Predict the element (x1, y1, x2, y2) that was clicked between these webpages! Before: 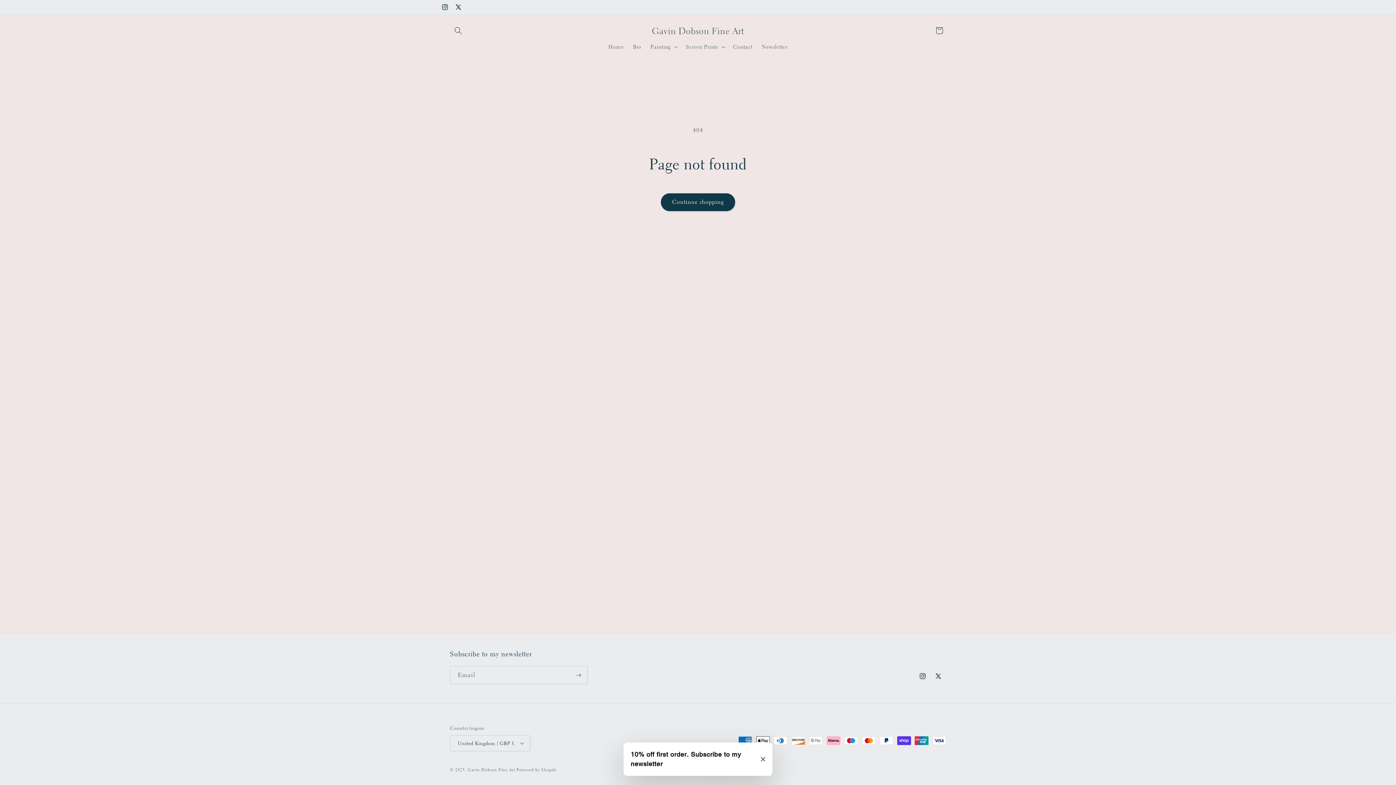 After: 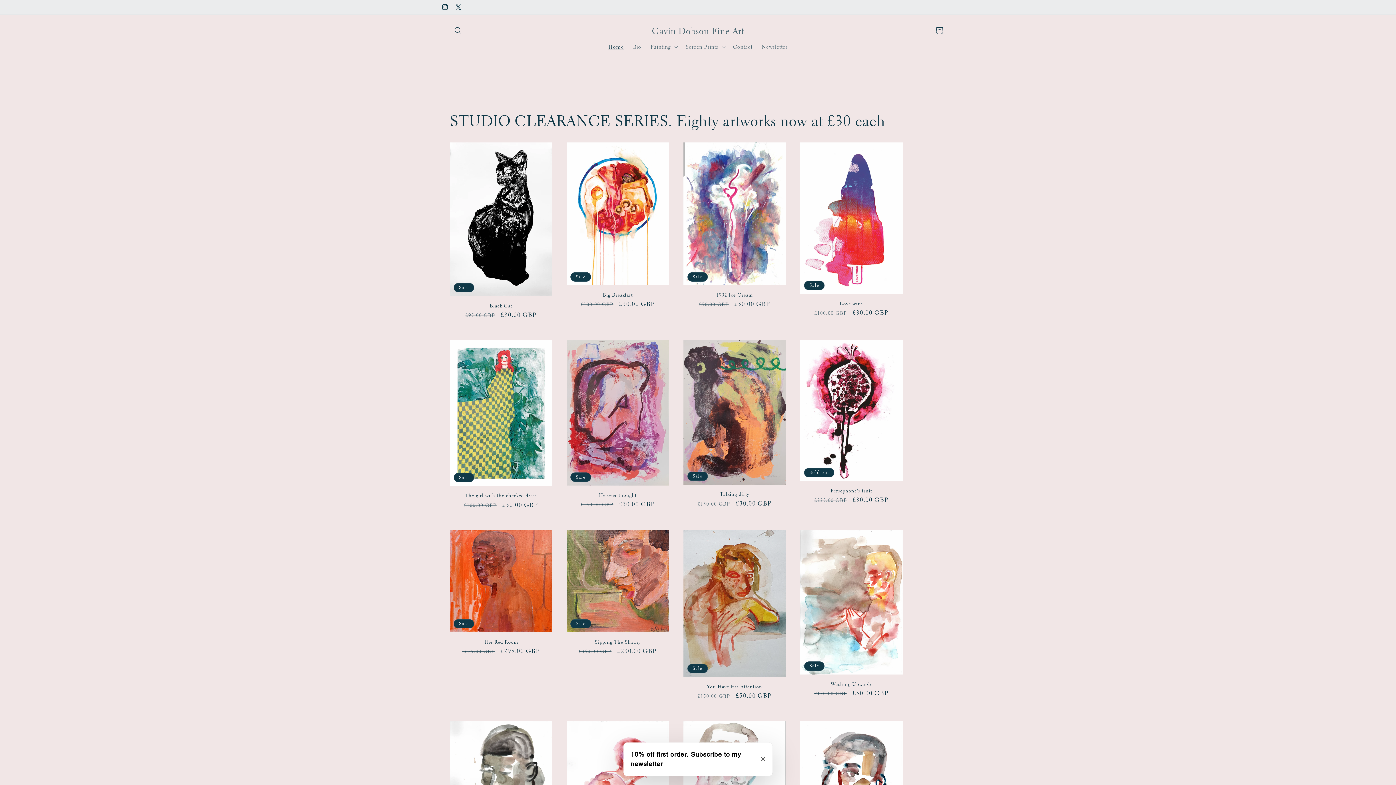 Action: label: Home bbox: (603, 38, 628, 54)